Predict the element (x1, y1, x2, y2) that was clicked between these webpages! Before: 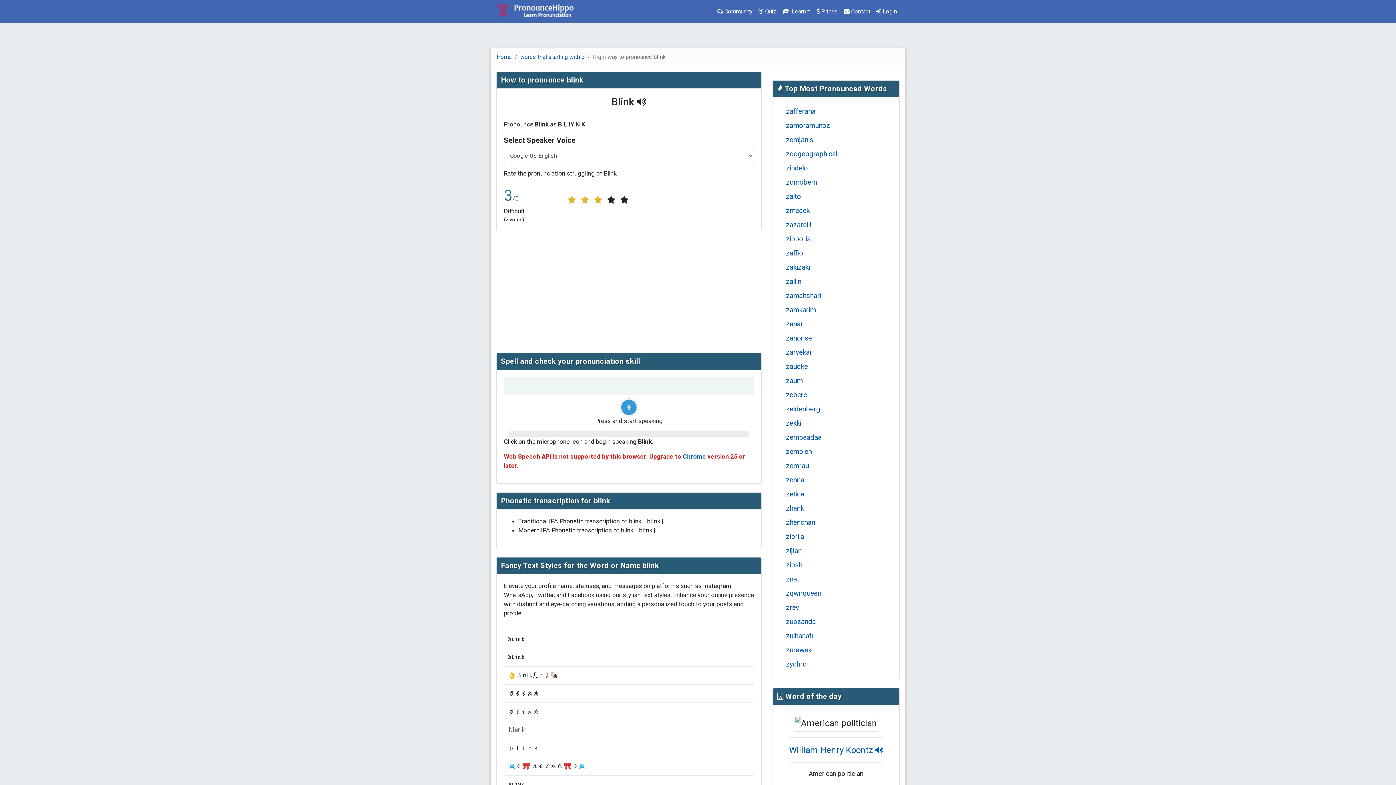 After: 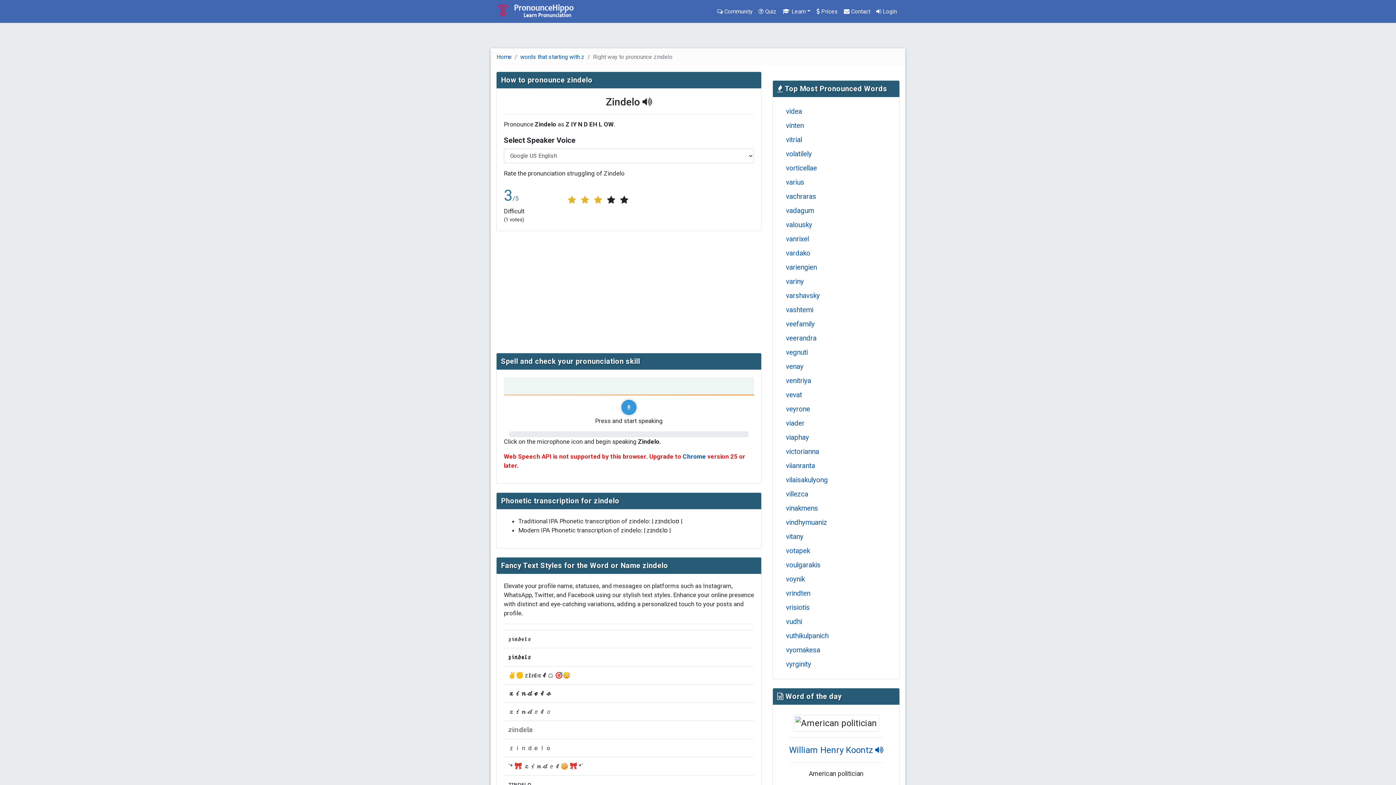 Action: label: zindelo bbox: (786, 163, 874, 173)